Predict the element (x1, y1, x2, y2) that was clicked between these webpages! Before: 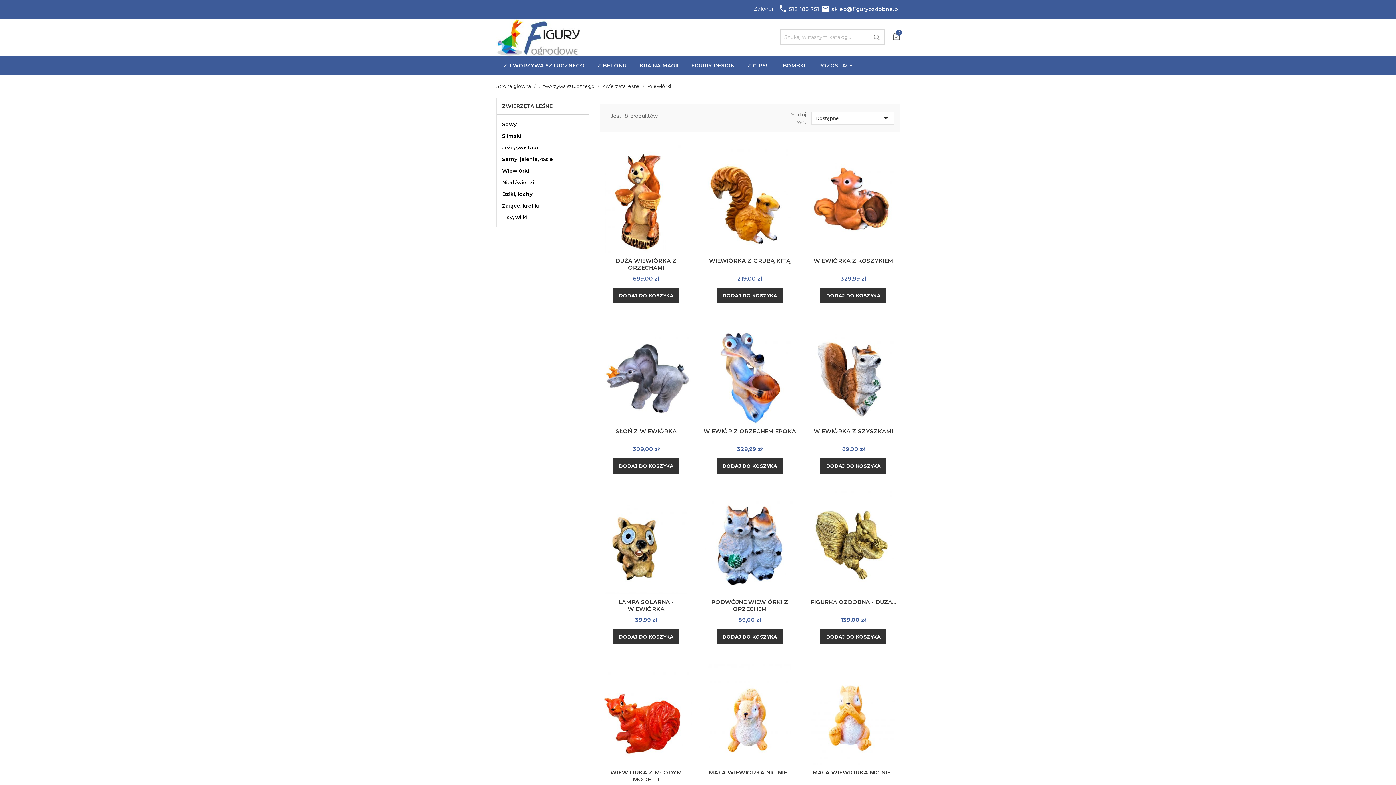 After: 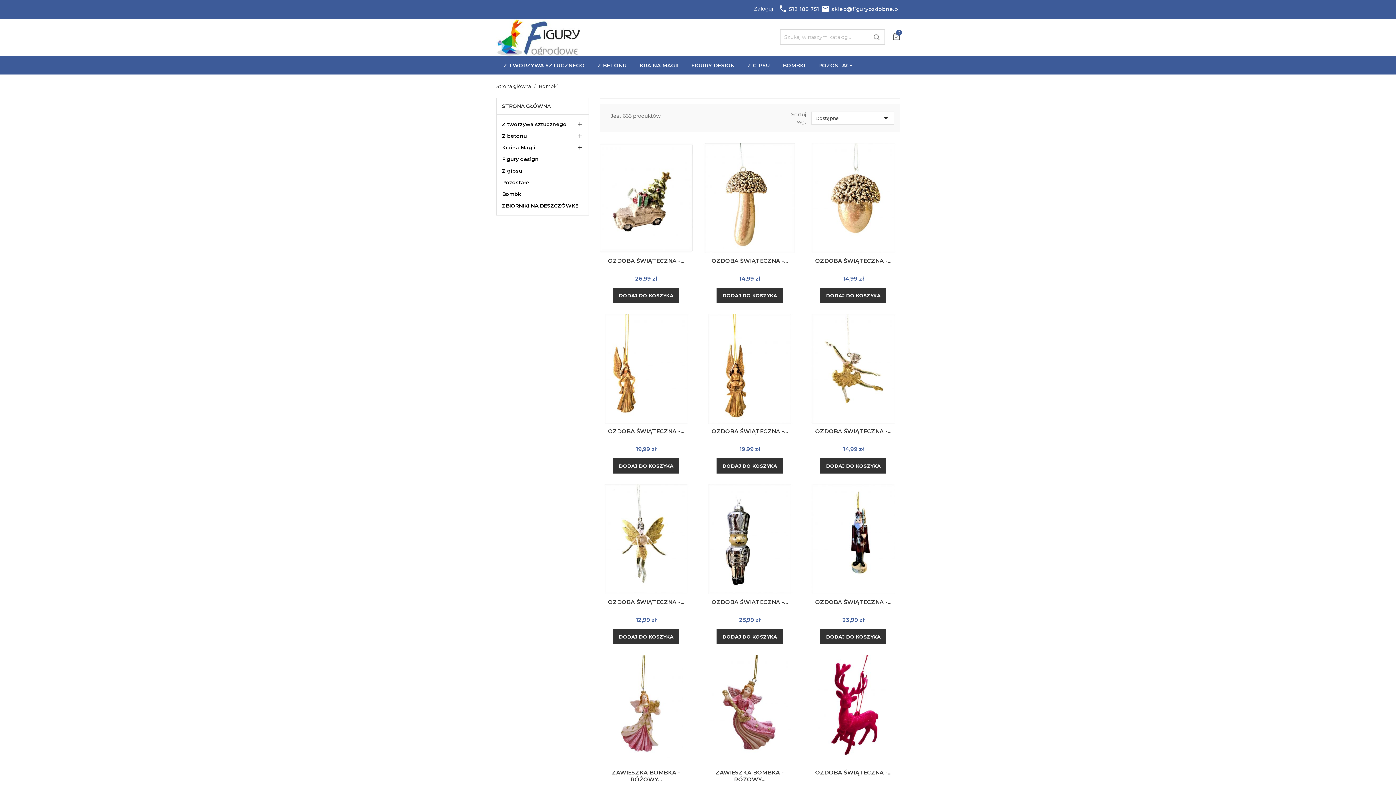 Action: bbox: (775, 56, 811, 74) label: BOMBKI